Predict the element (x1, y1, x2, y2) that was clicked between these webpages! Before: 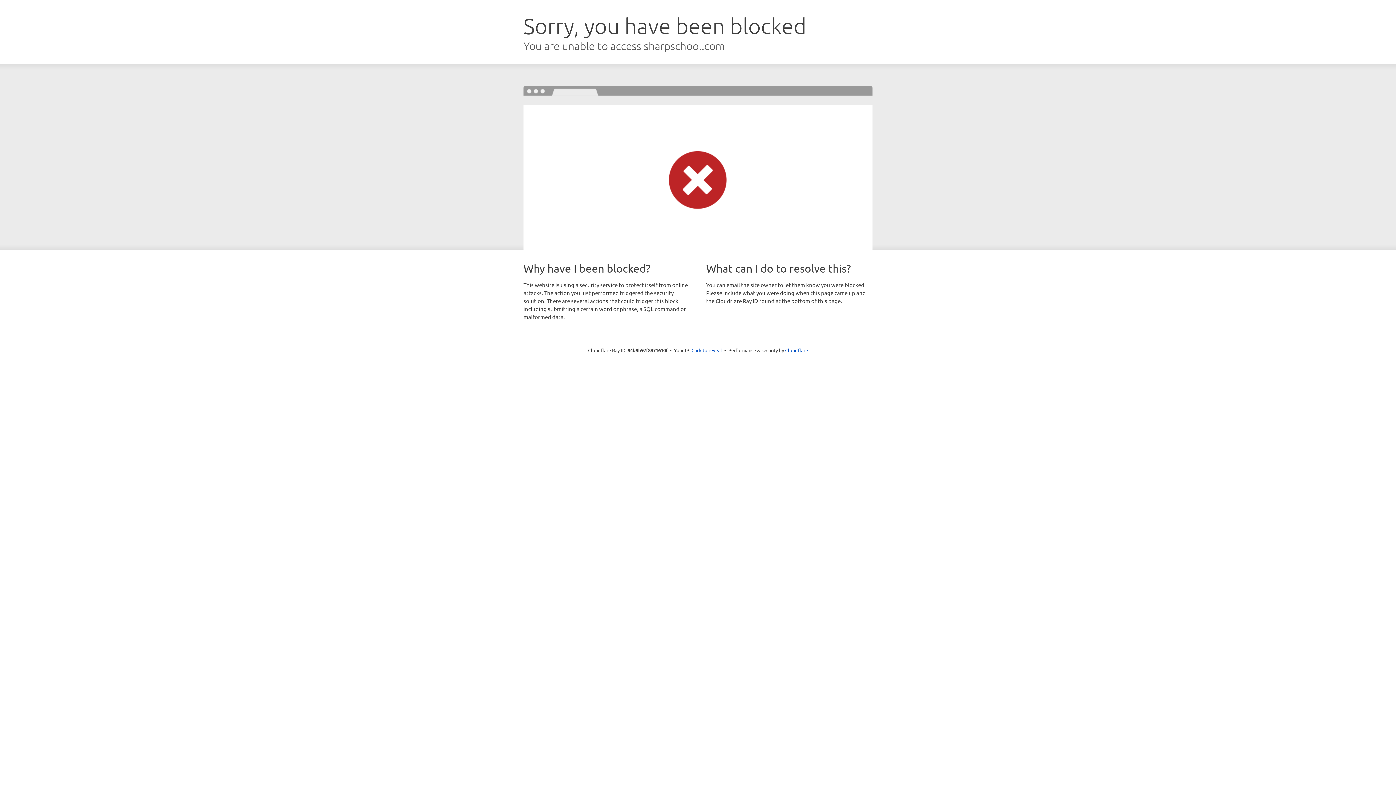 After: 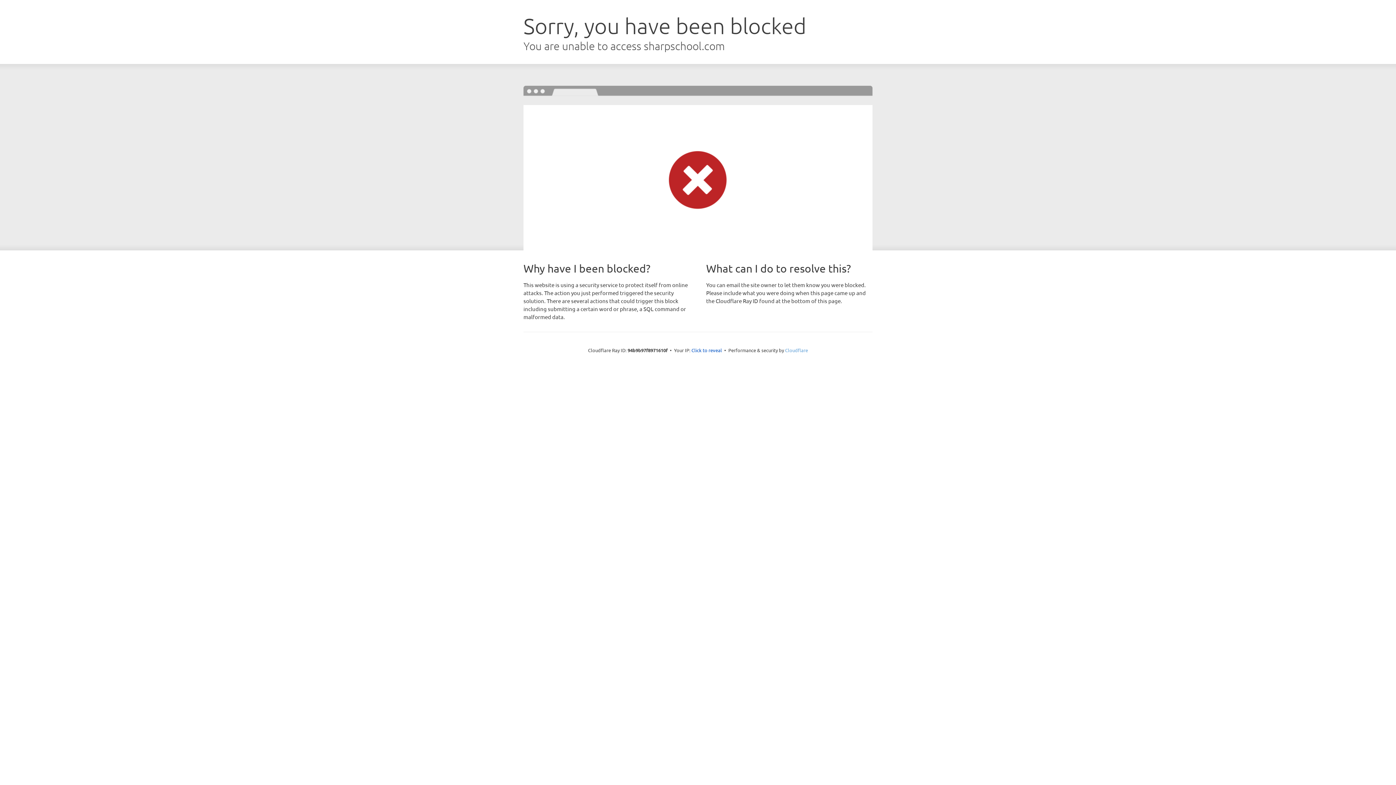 Action: bbox: (785, 347, 808, 353) label: Cloudflare